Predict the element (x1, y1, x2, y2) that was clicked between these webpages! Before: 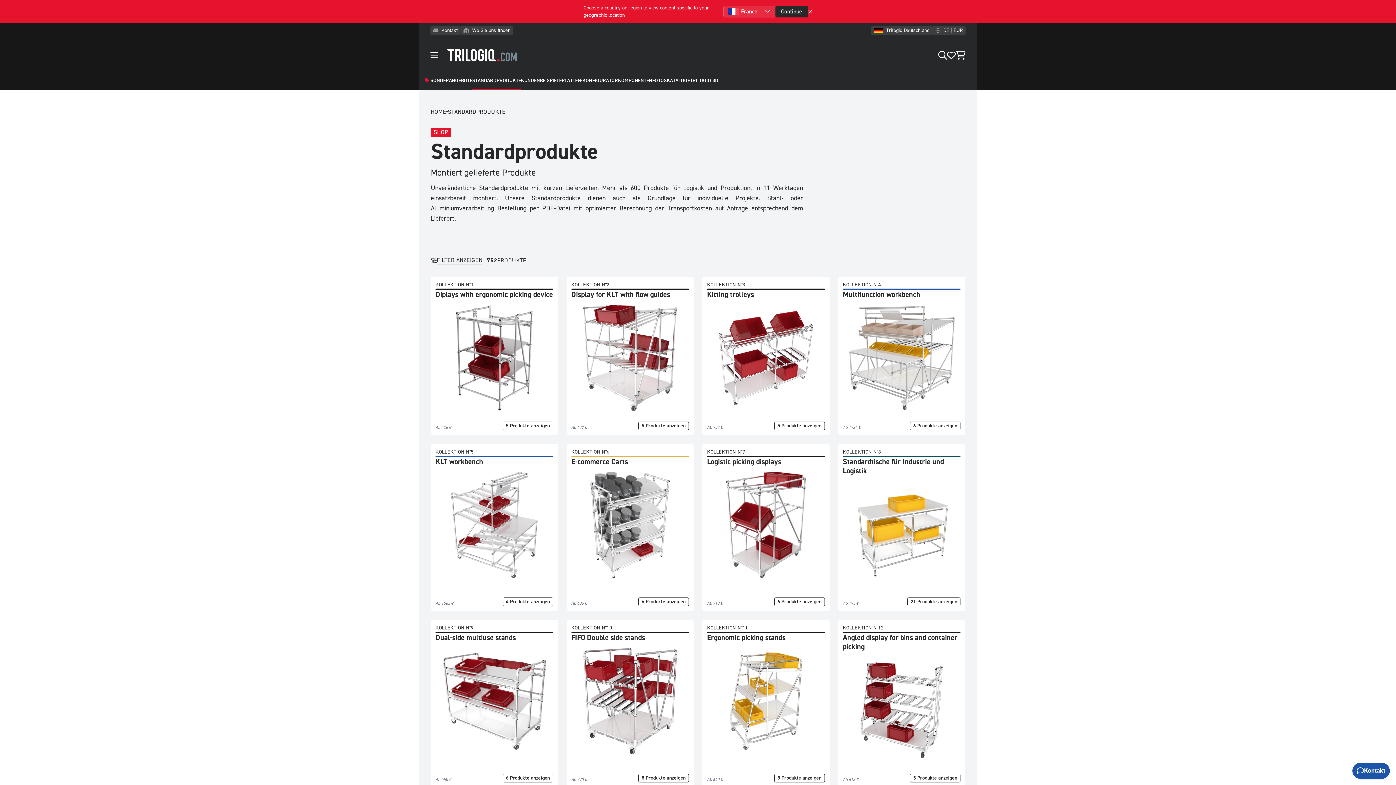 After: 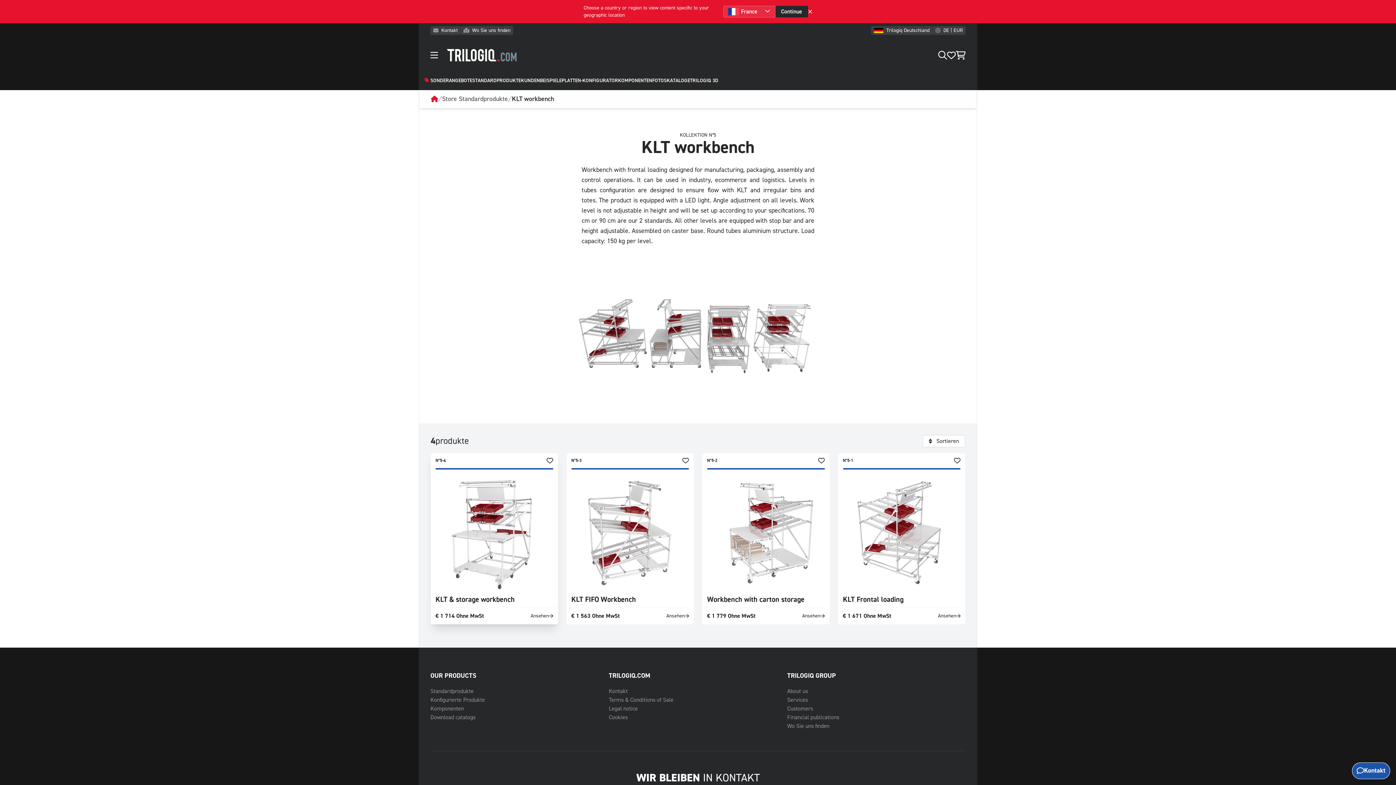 Action: bbox: (502, 597, 553, 606) label: 4 Produkte anzeigen